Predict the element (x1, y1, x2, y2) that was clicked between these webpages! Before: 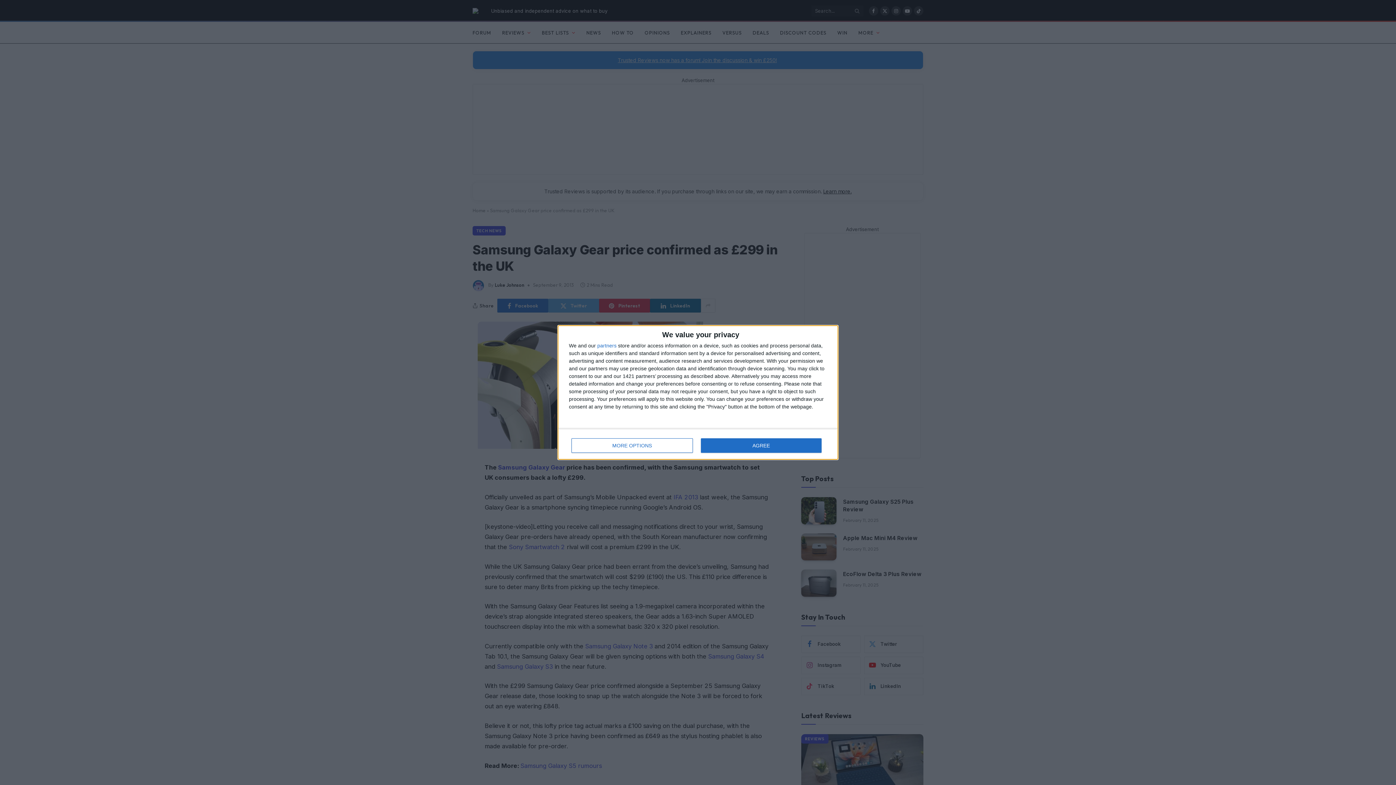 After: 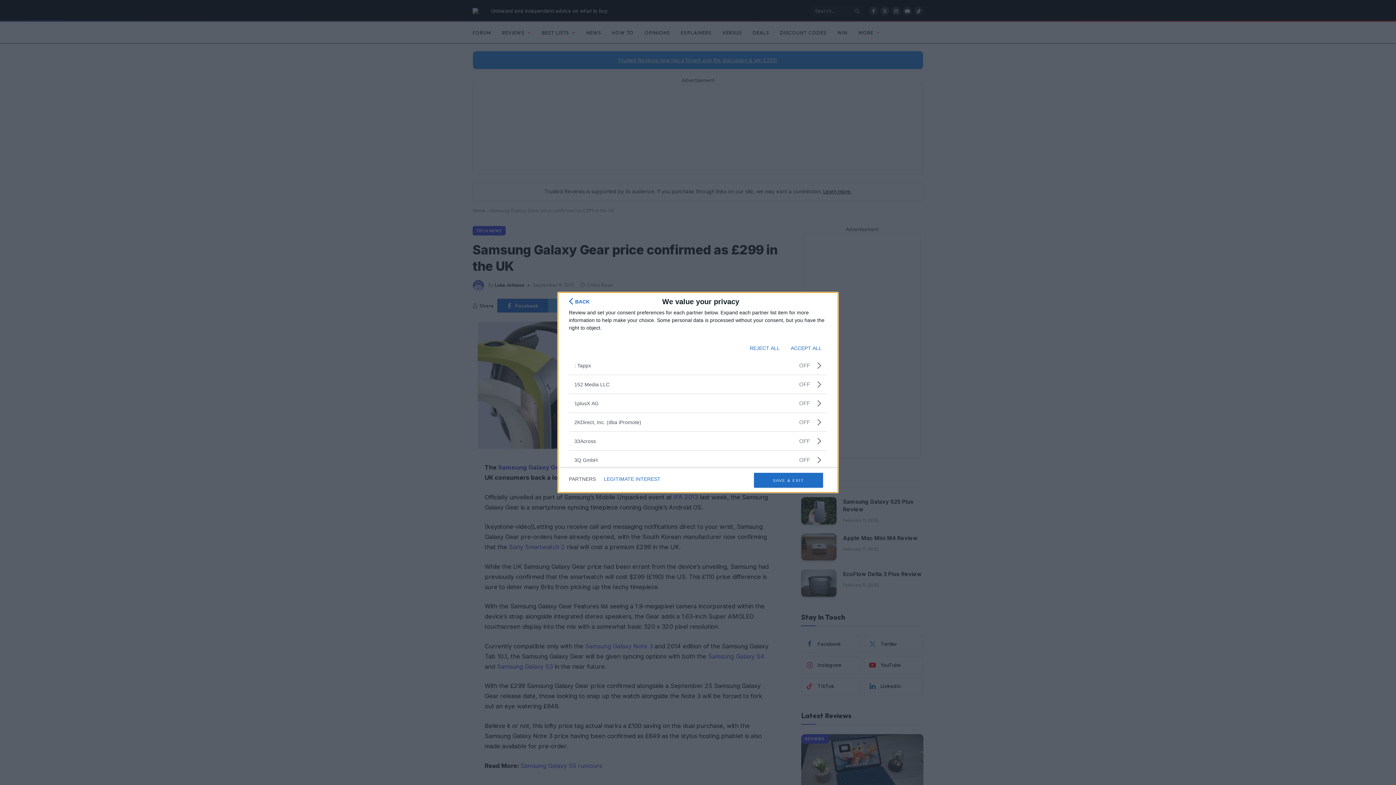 Action: label: partners bbox: (597, 343, 616, 348)